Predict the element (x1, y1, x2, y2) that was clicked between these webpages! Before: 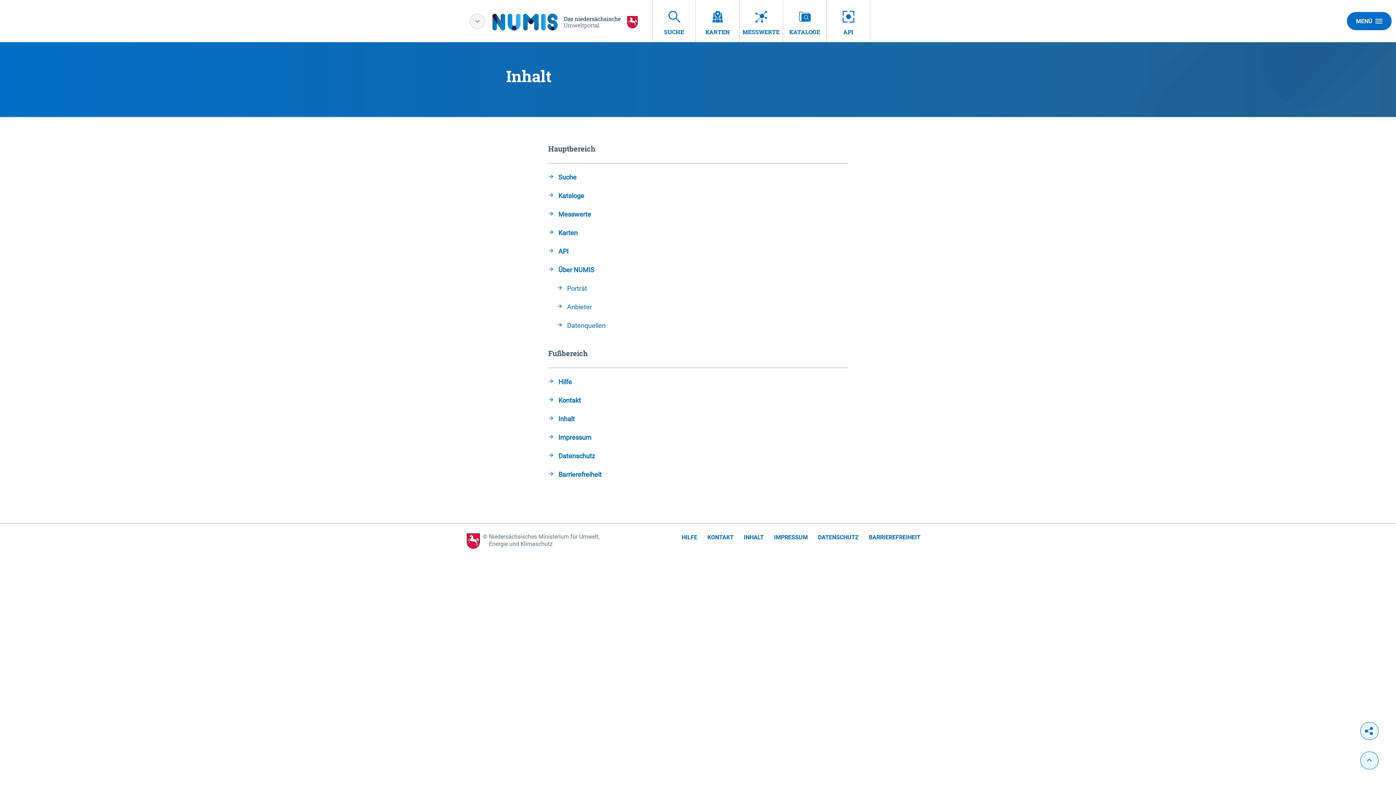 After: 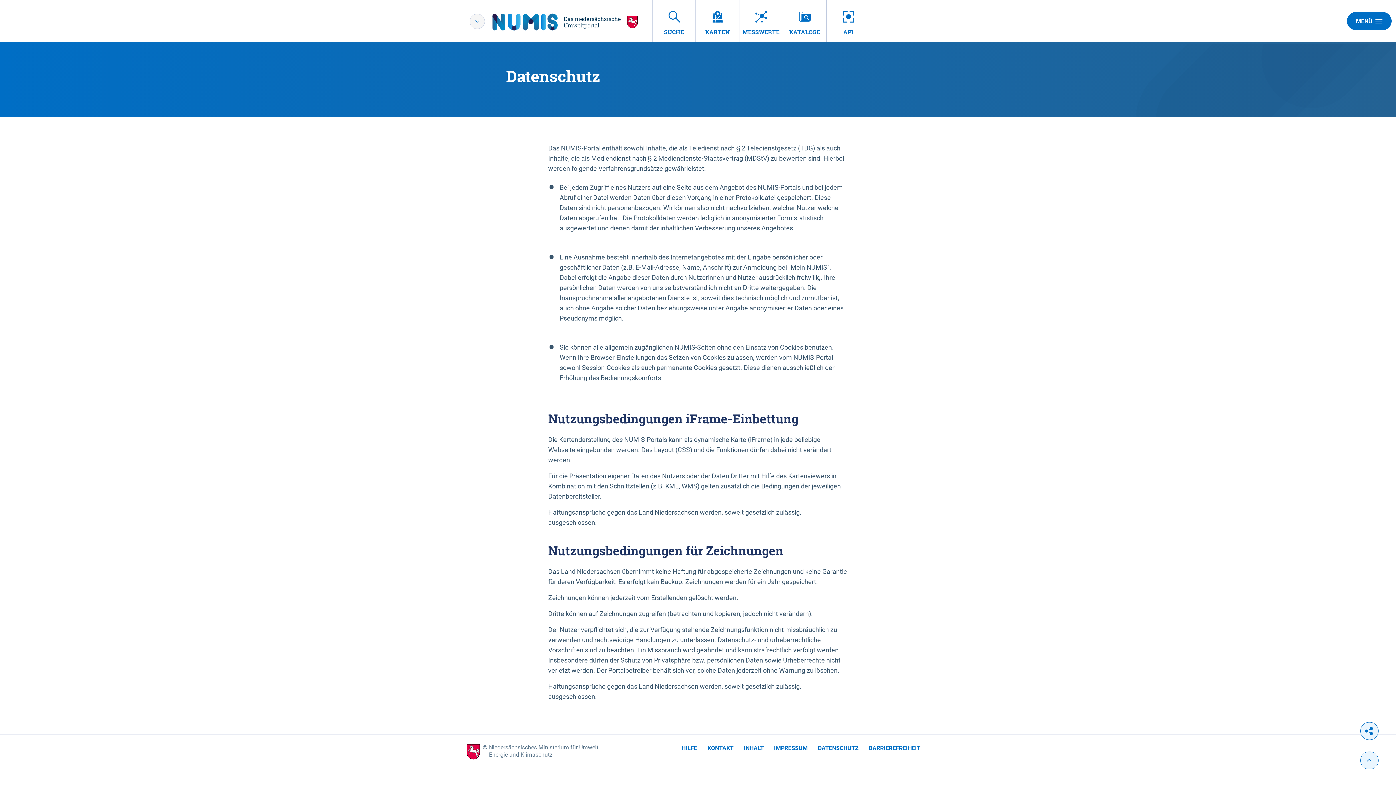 Action: bbox: (818, 533, 858, 542) label: DATENSCHUTZ